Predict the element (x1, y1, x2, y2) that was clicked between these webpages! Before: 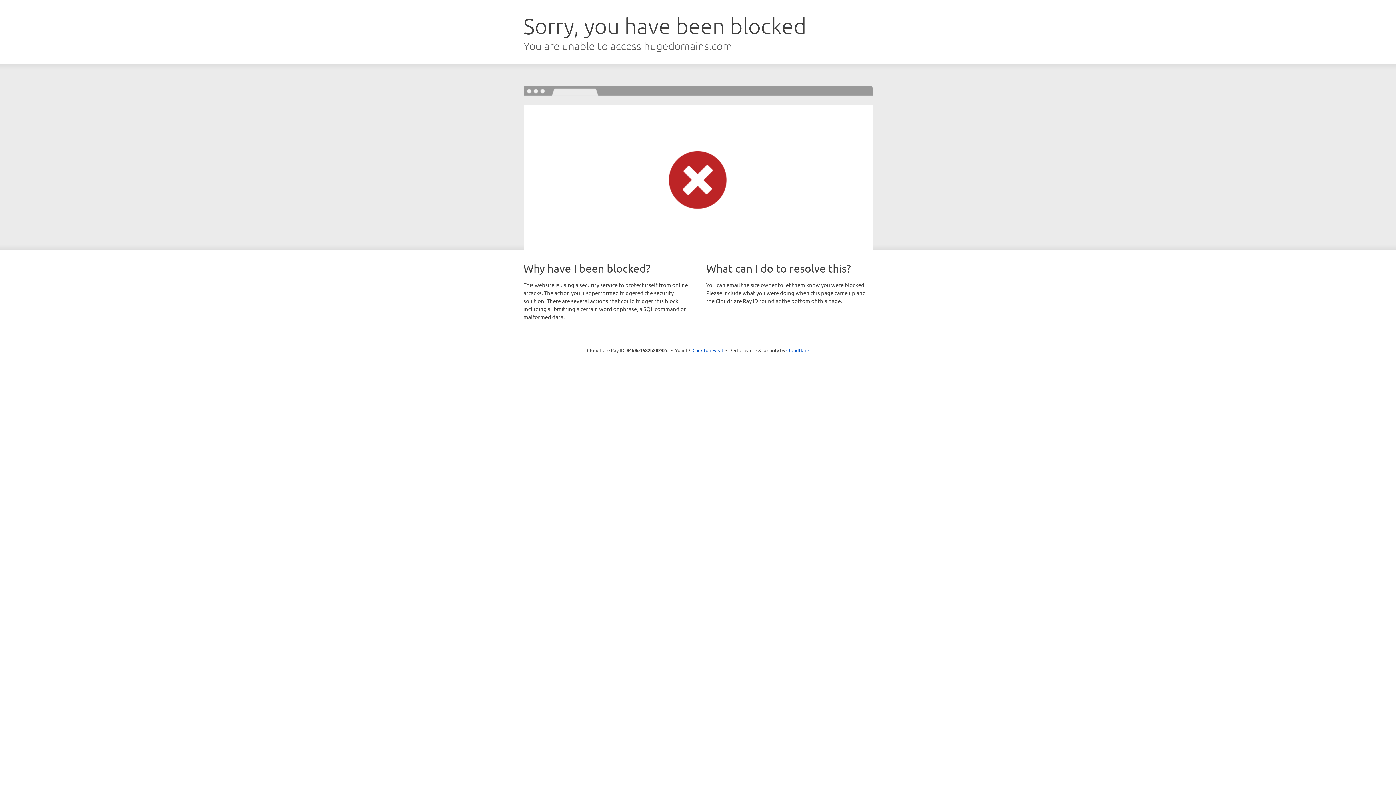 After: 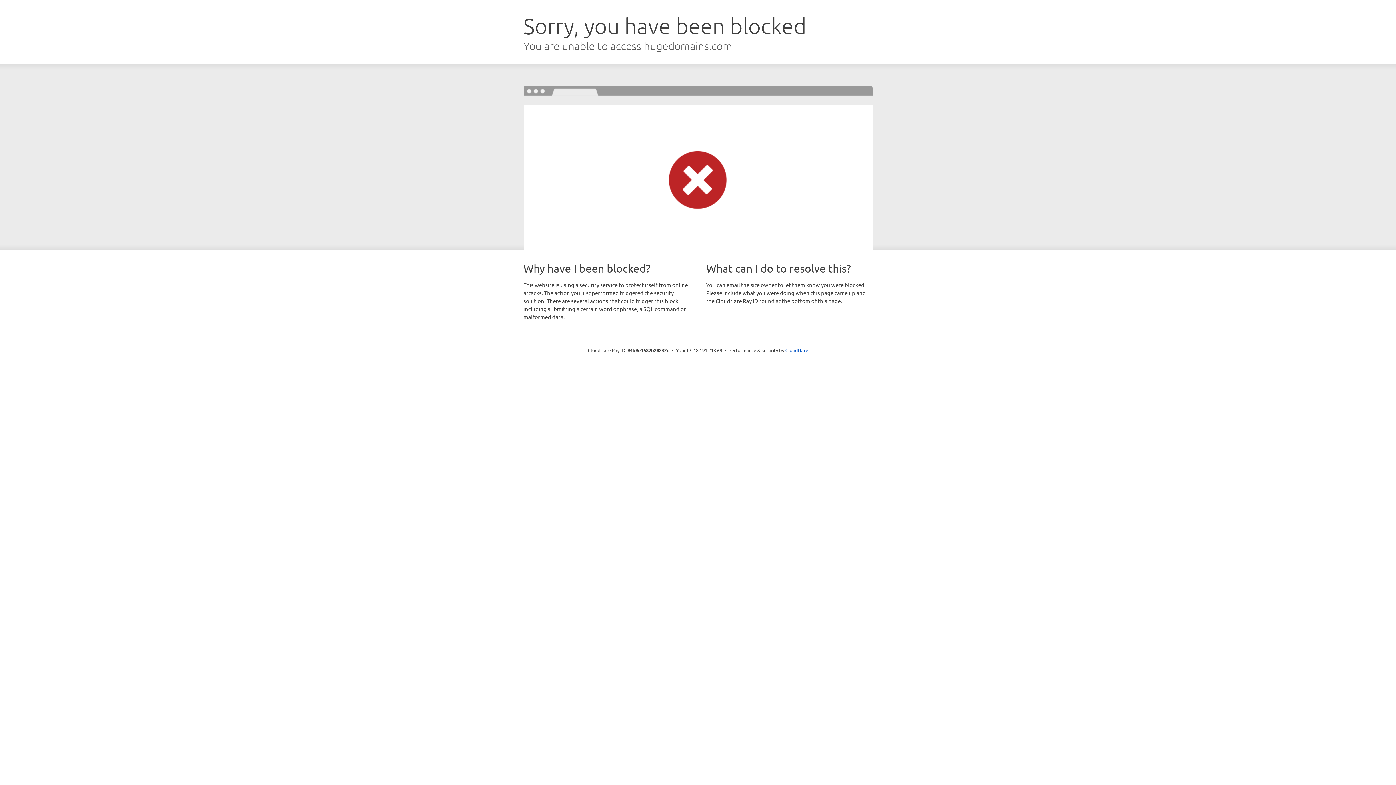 Action: label: Click to reveal bbox: (692, 346, 723, 353)